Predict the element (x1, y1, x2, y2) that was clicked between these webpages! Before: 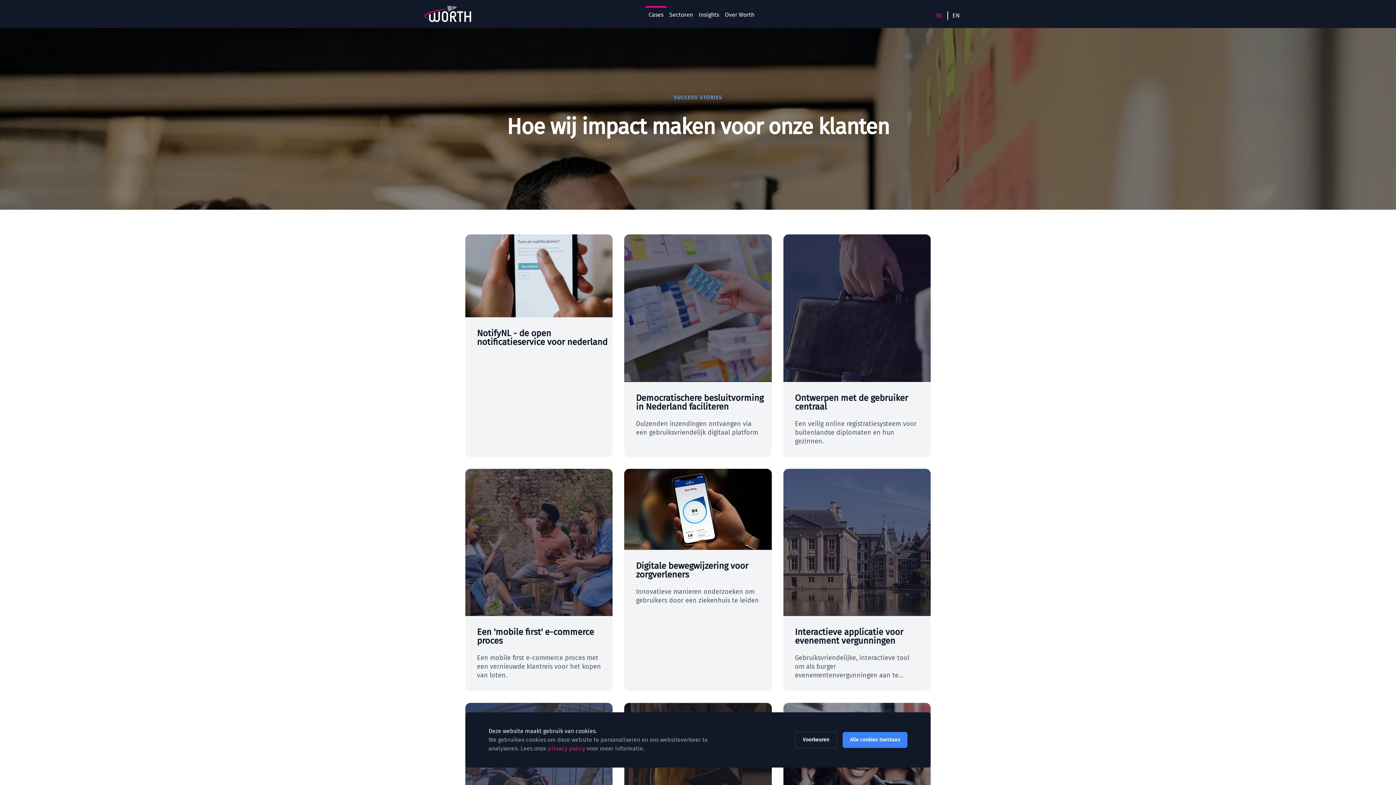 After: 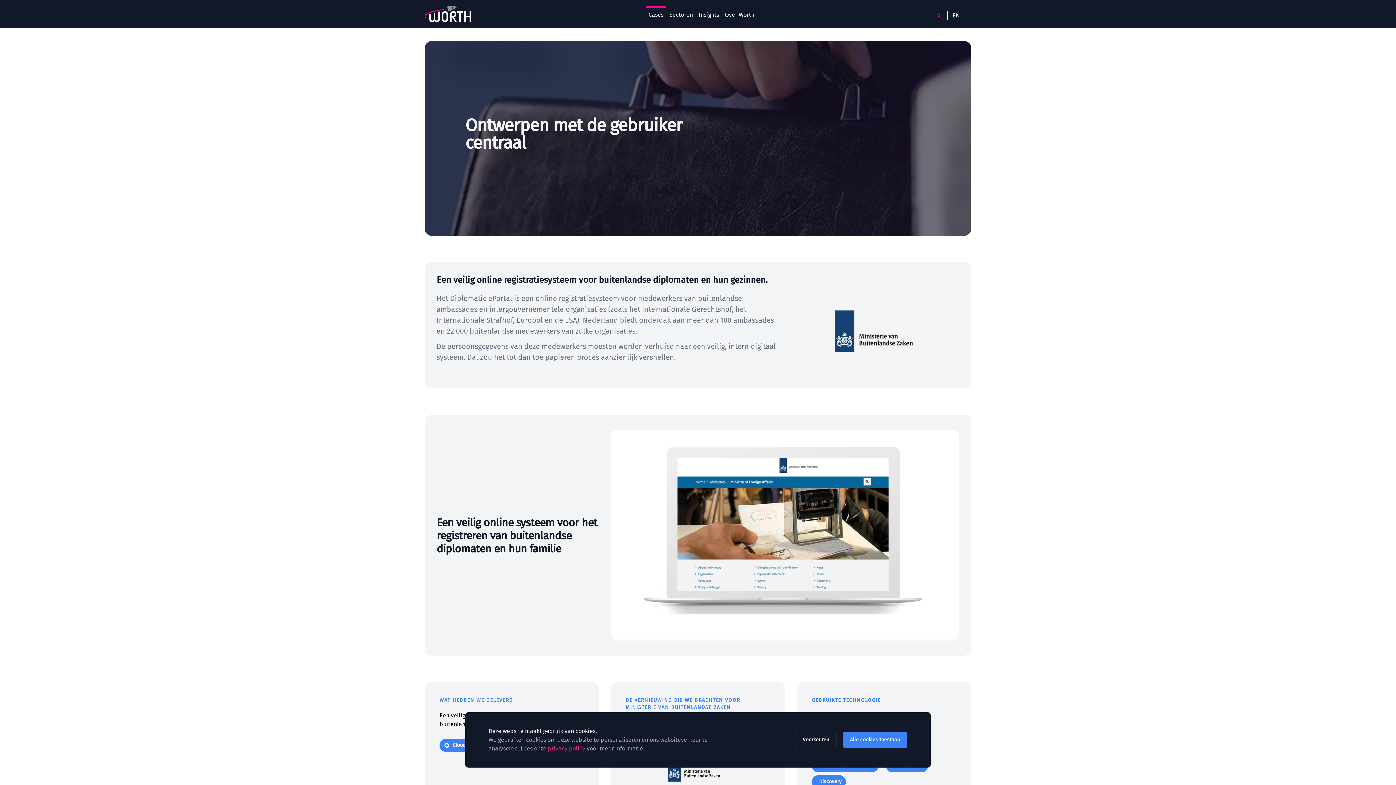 Action: label: Ontwerpen met de gebruiker centraal bbox: (795, 393, 926, 411)